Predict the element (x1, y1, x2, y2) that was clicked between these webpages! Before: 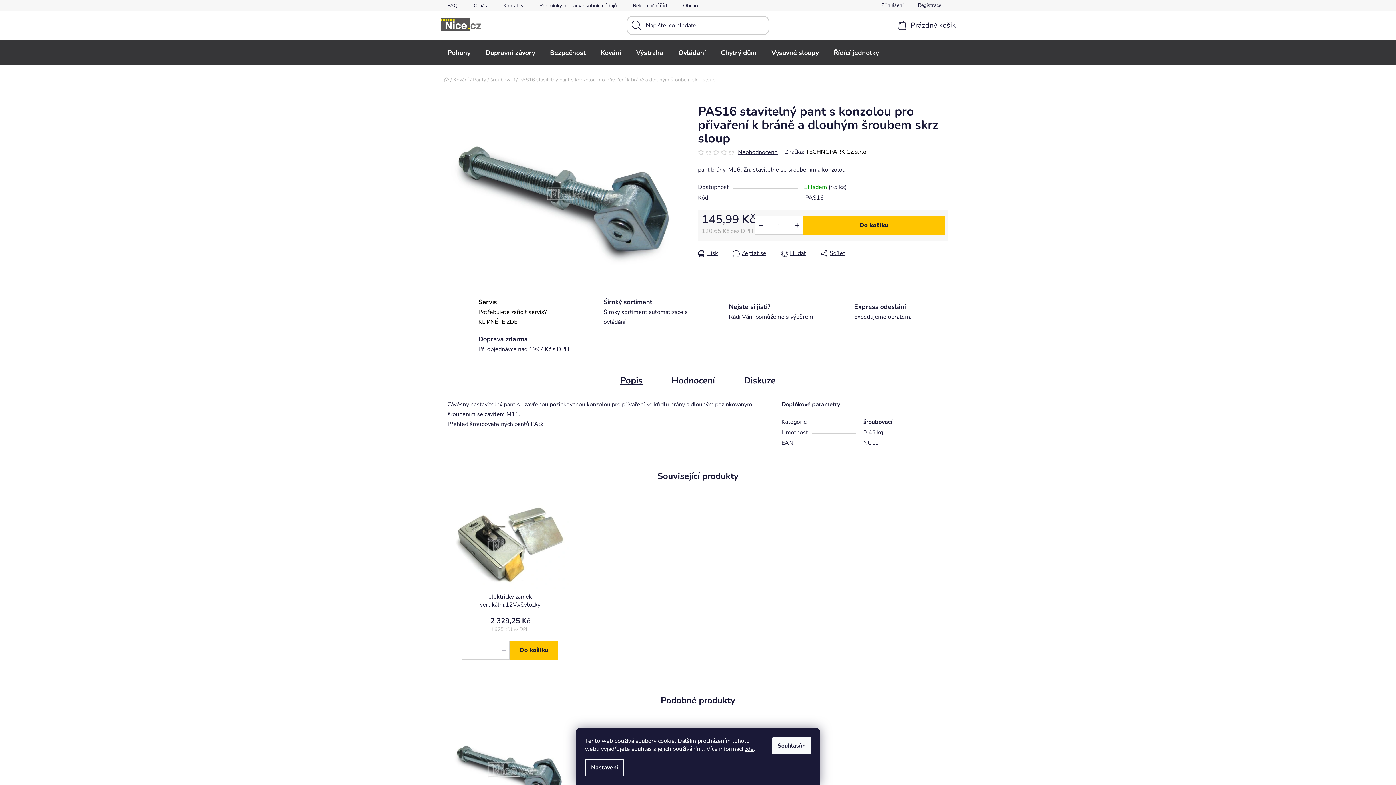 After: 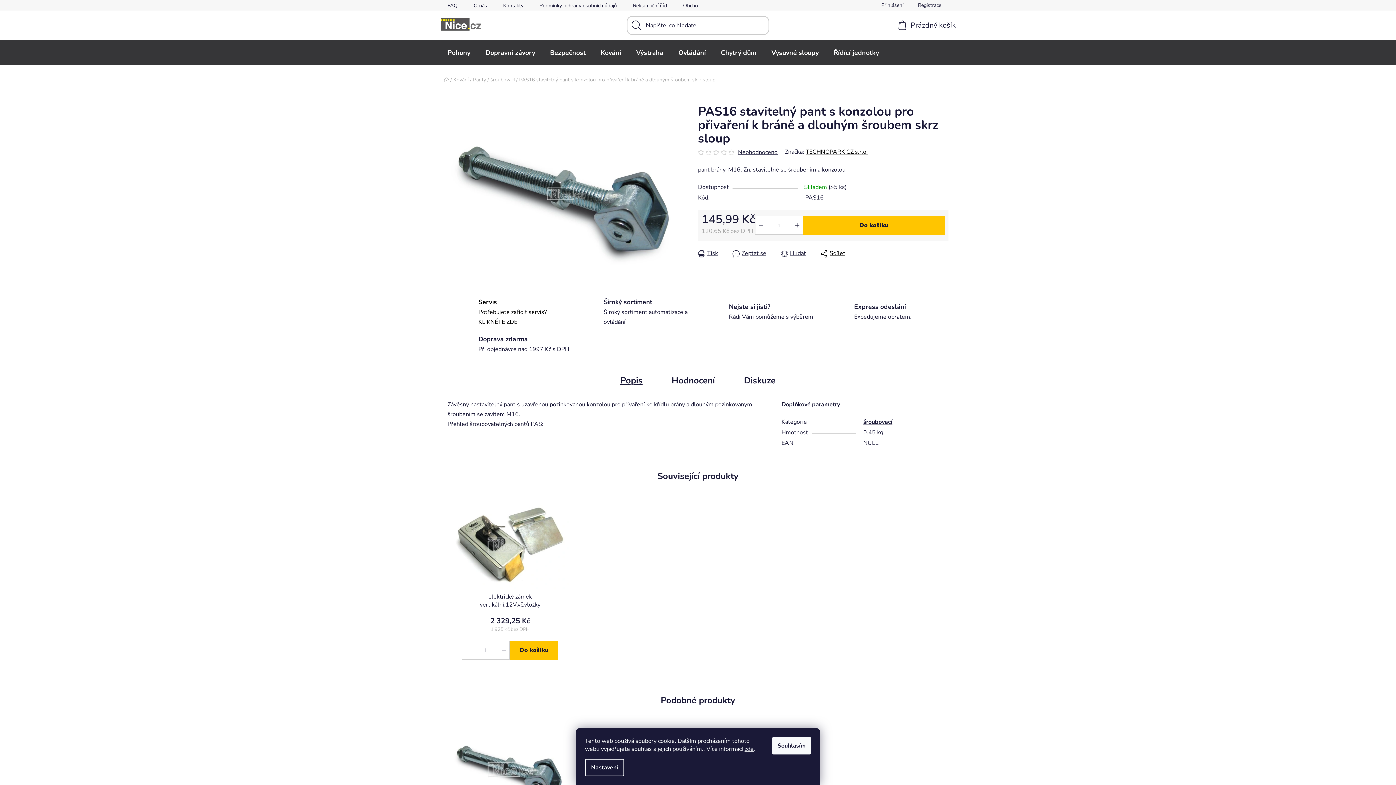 Action: bbox: (820, 248, 845, 258) label: Sdílet